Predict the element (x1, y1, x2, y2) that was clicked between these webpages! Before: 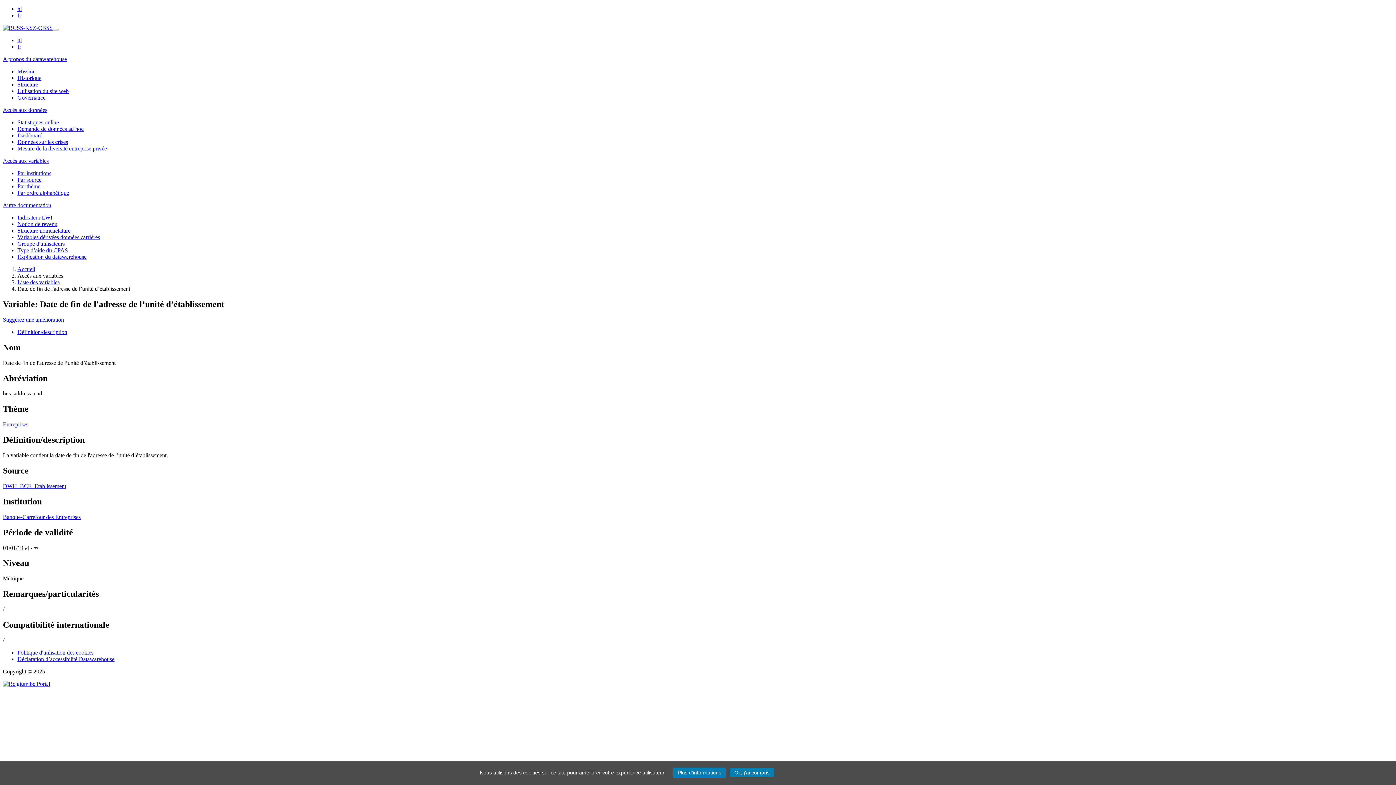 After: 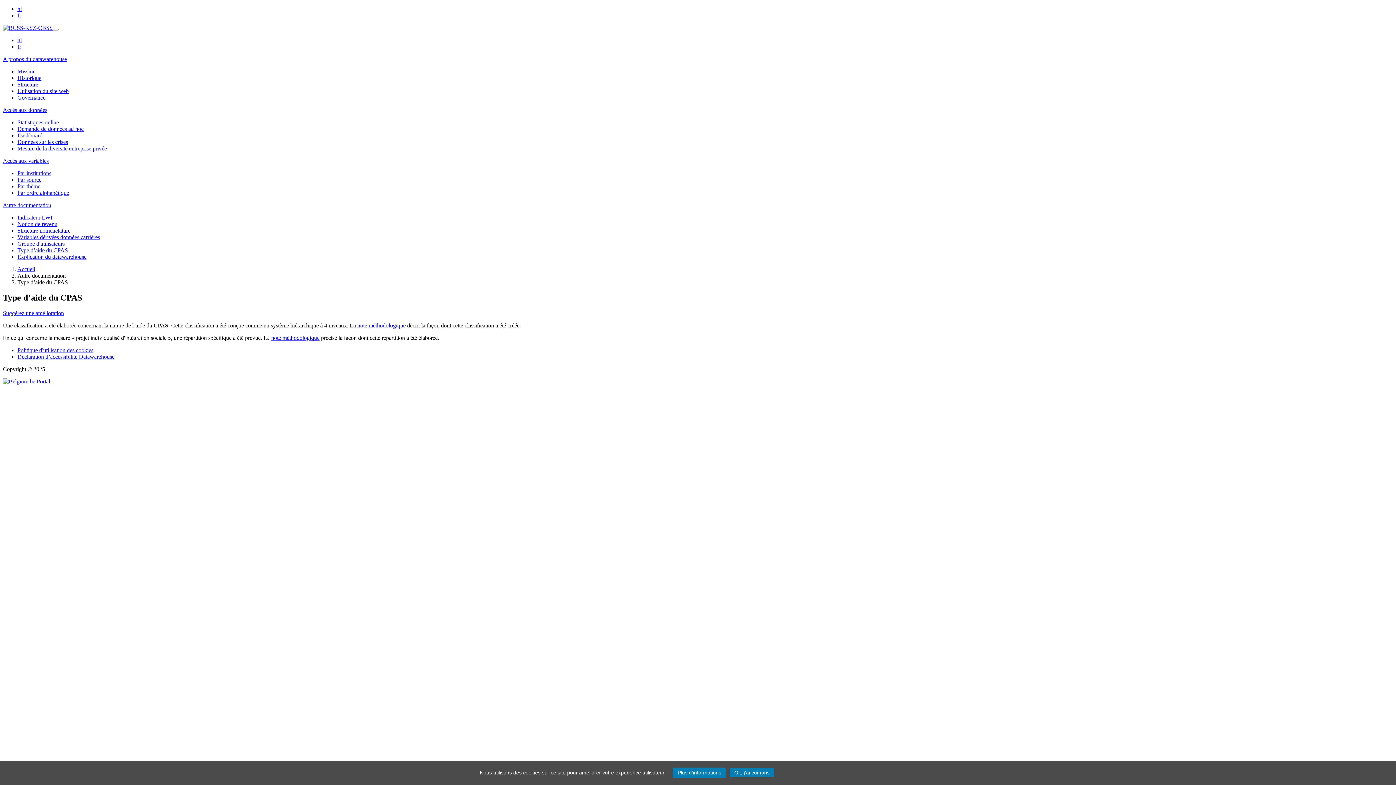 Action: bbox: (17, 247, 68, 253) label: Type d’aide du CPAS